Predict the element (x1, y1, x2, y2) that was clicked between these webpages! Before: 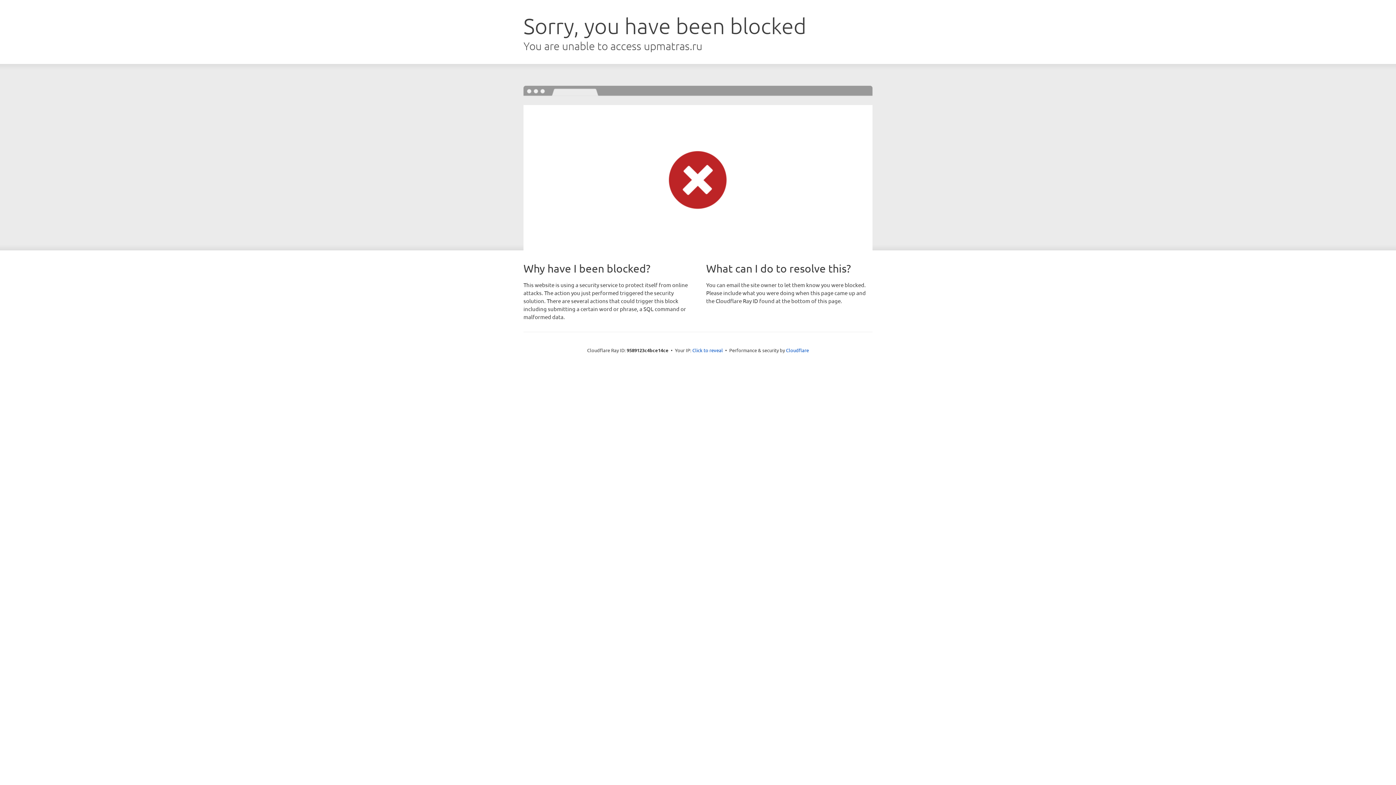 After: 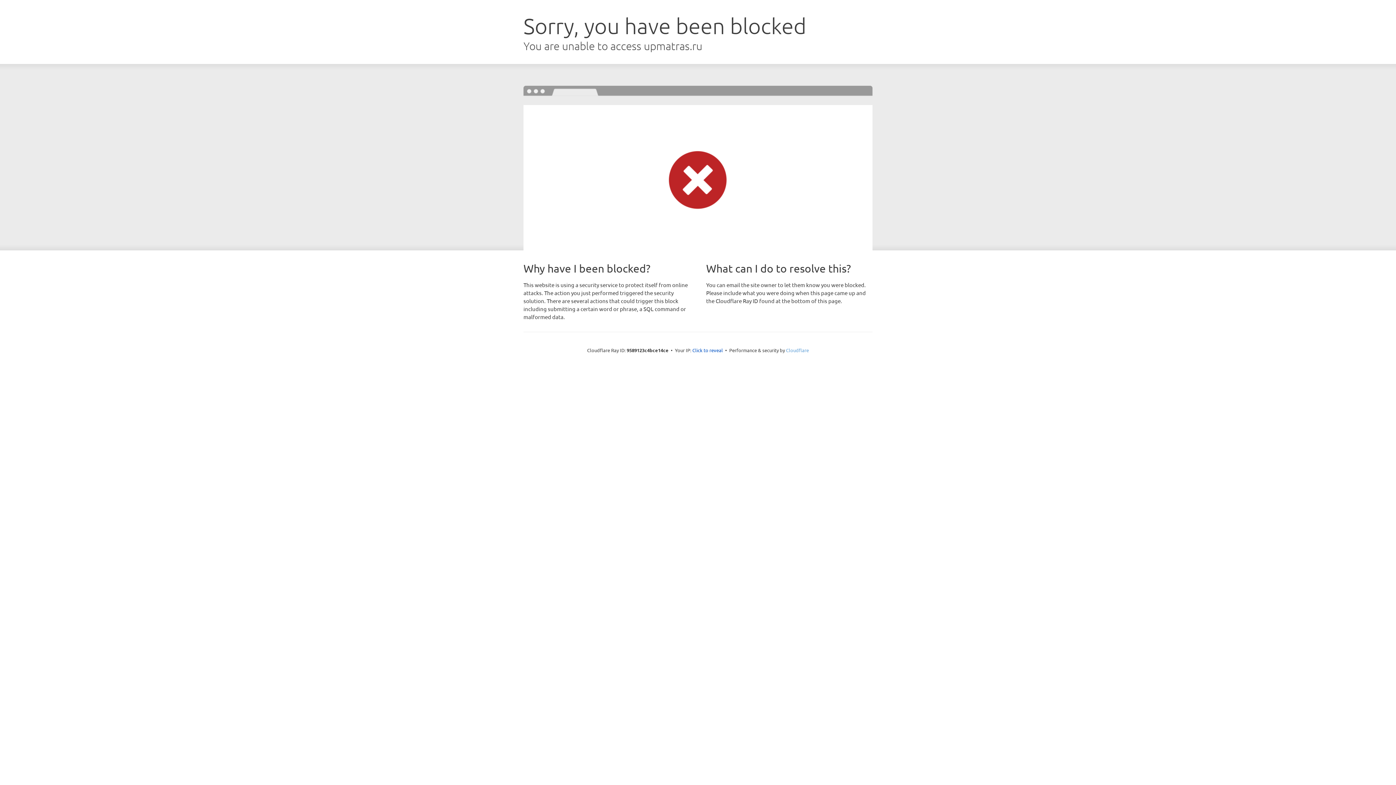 Action: bbox: (786, 347, 809, 353) label: Cloudflare